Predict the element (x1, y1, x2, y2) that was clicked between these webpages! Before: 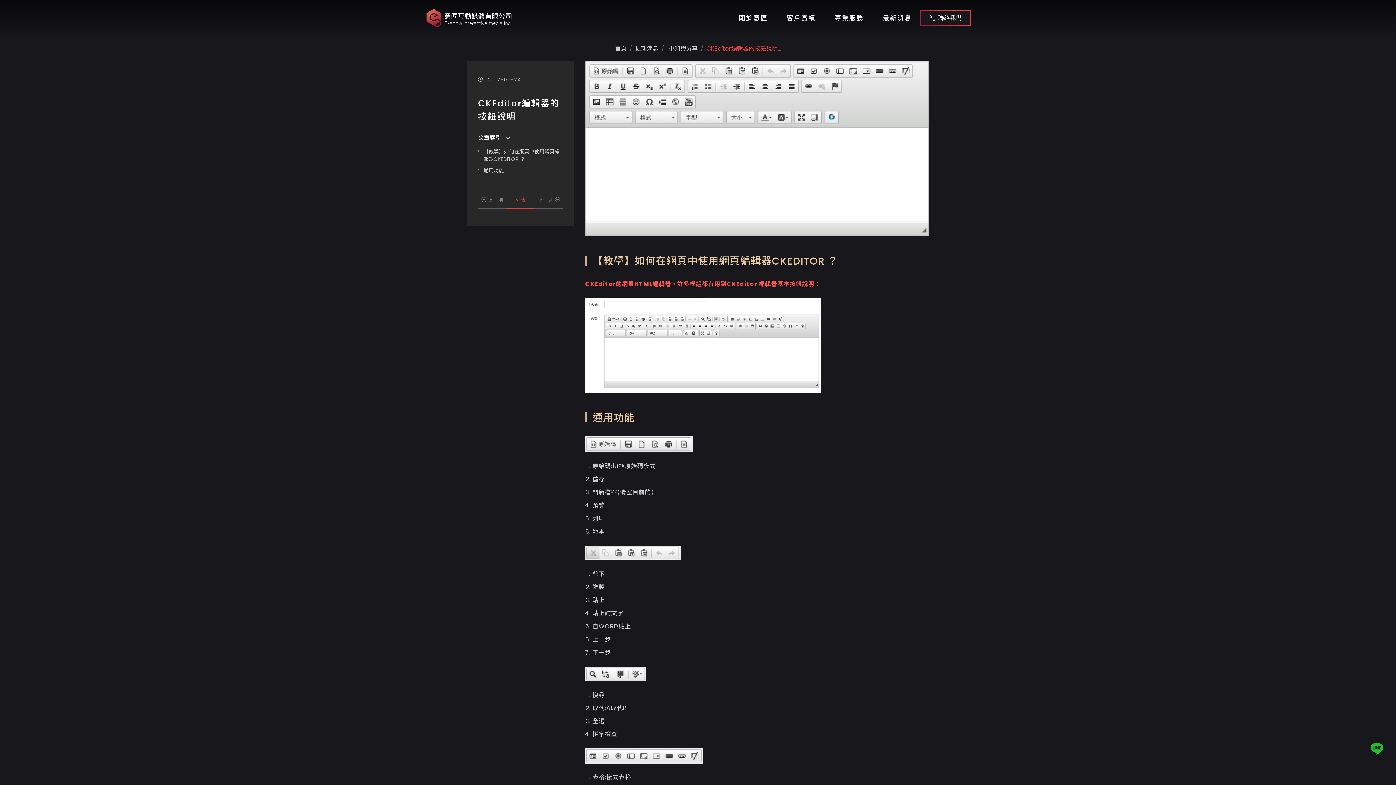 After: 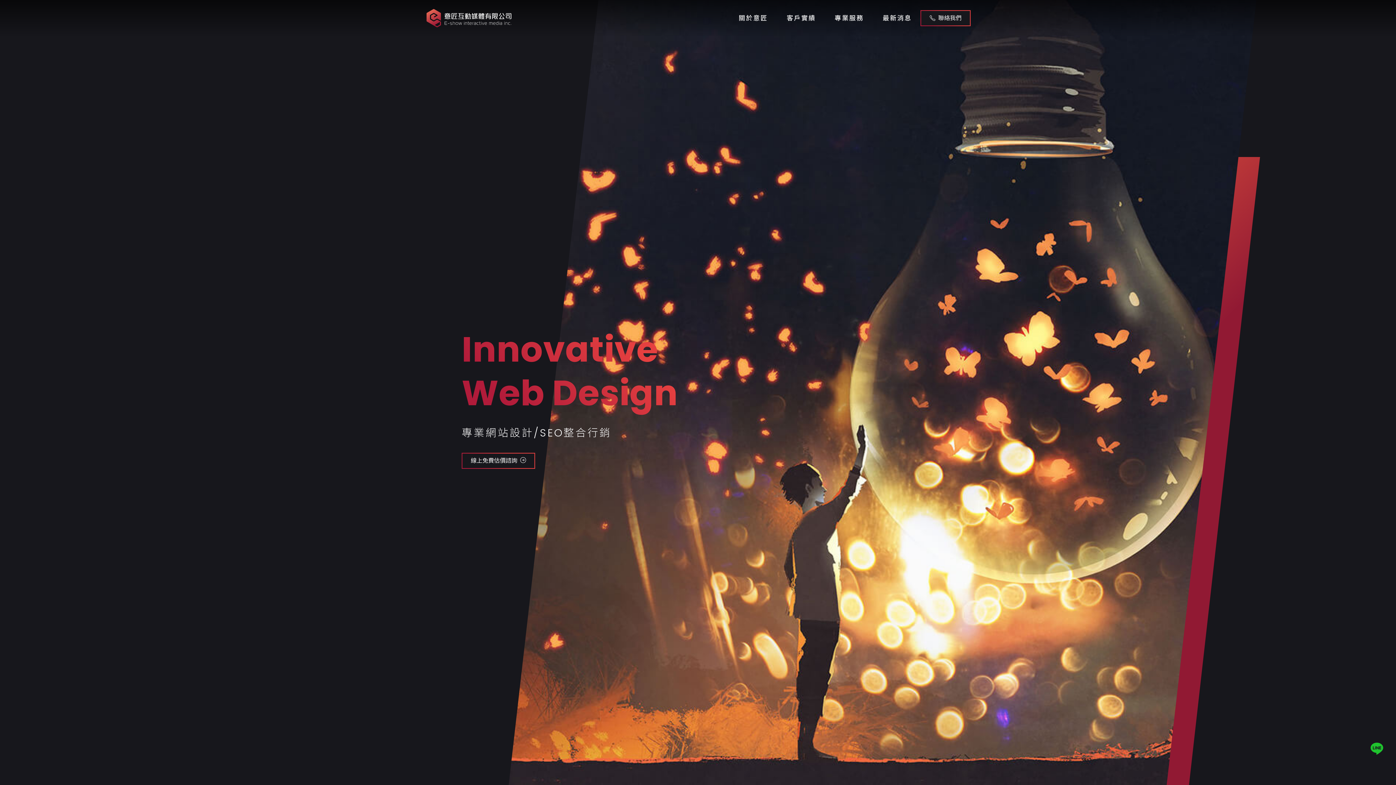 Action: bbox: (615, 44, 626, 52) label: 首頁